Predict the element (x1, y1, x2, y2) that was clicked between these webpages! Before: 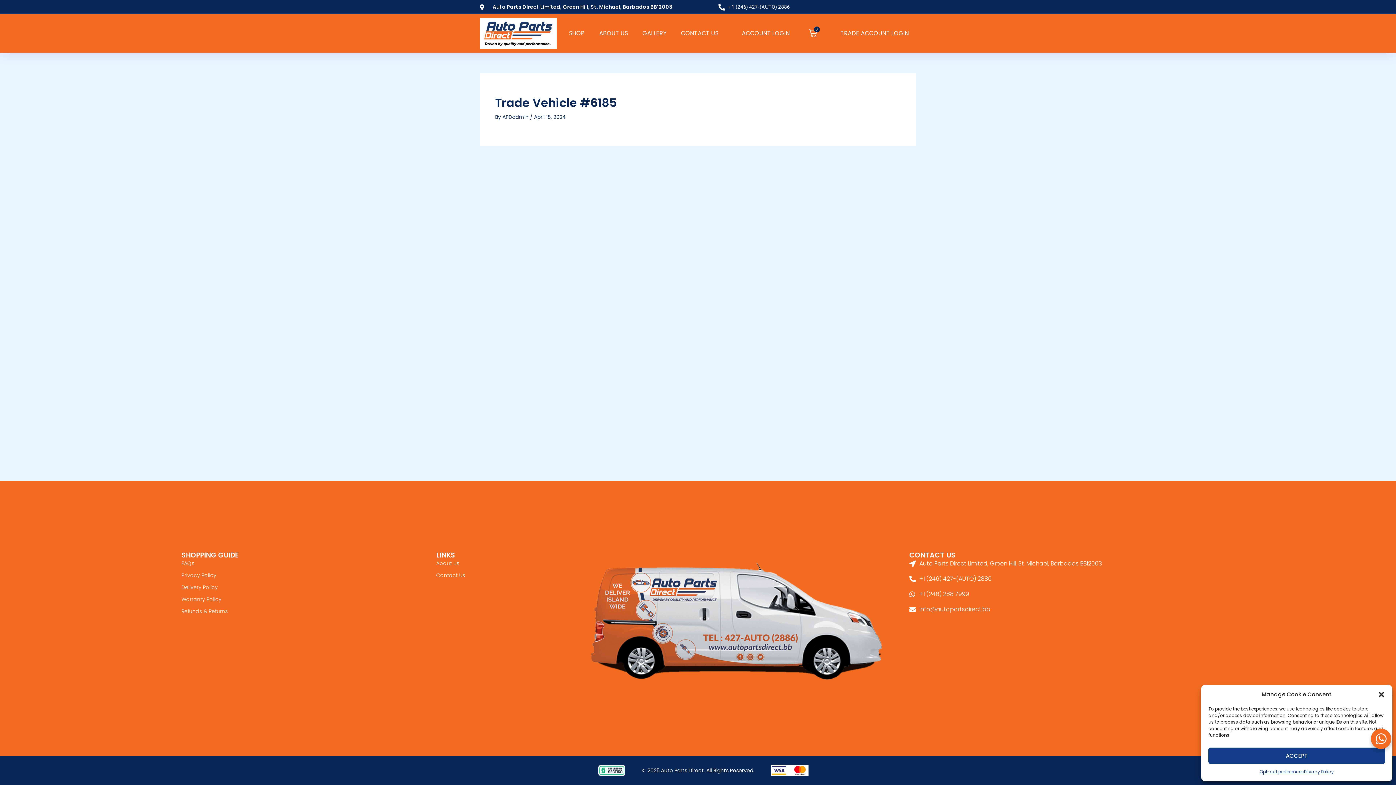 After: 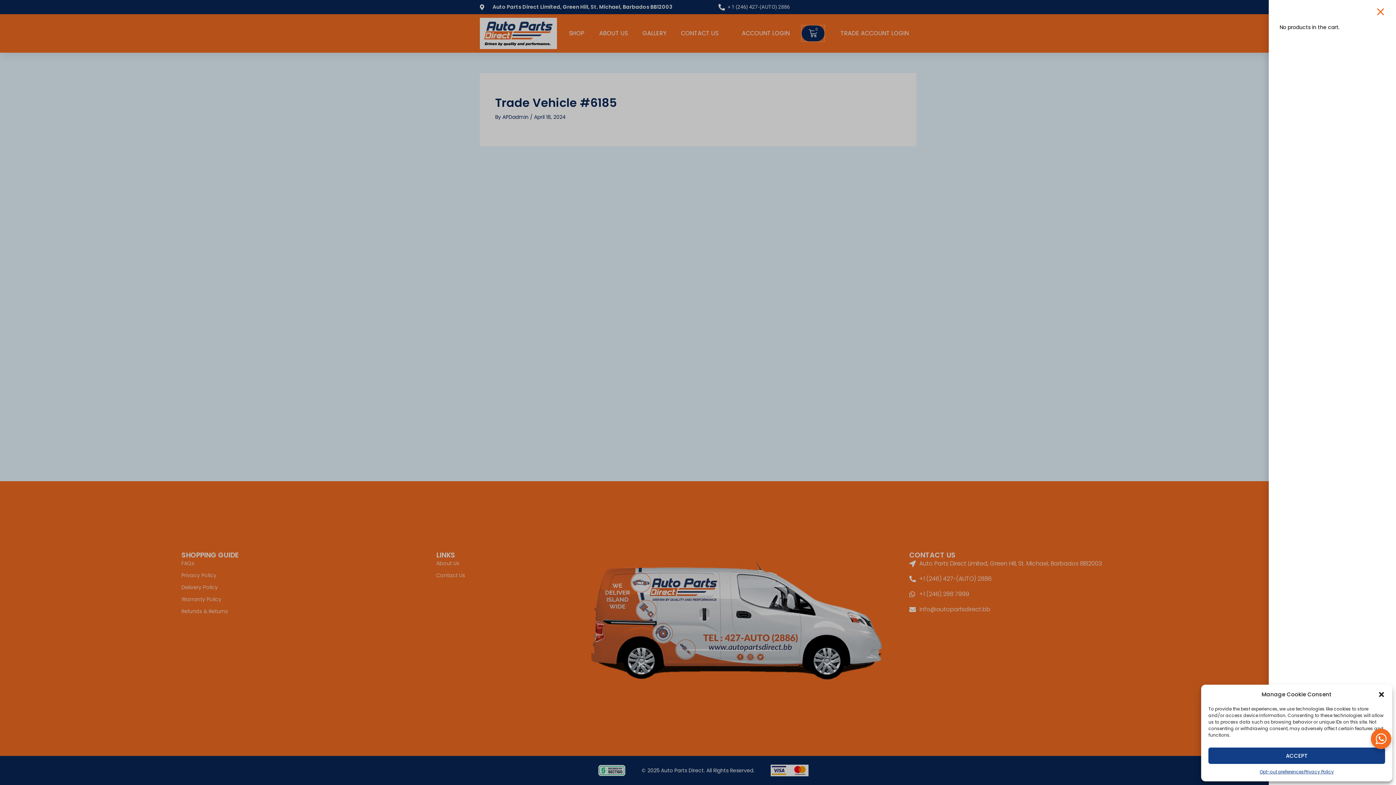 Action: label: 0
CART bbox: (801, 25, 824, 41)